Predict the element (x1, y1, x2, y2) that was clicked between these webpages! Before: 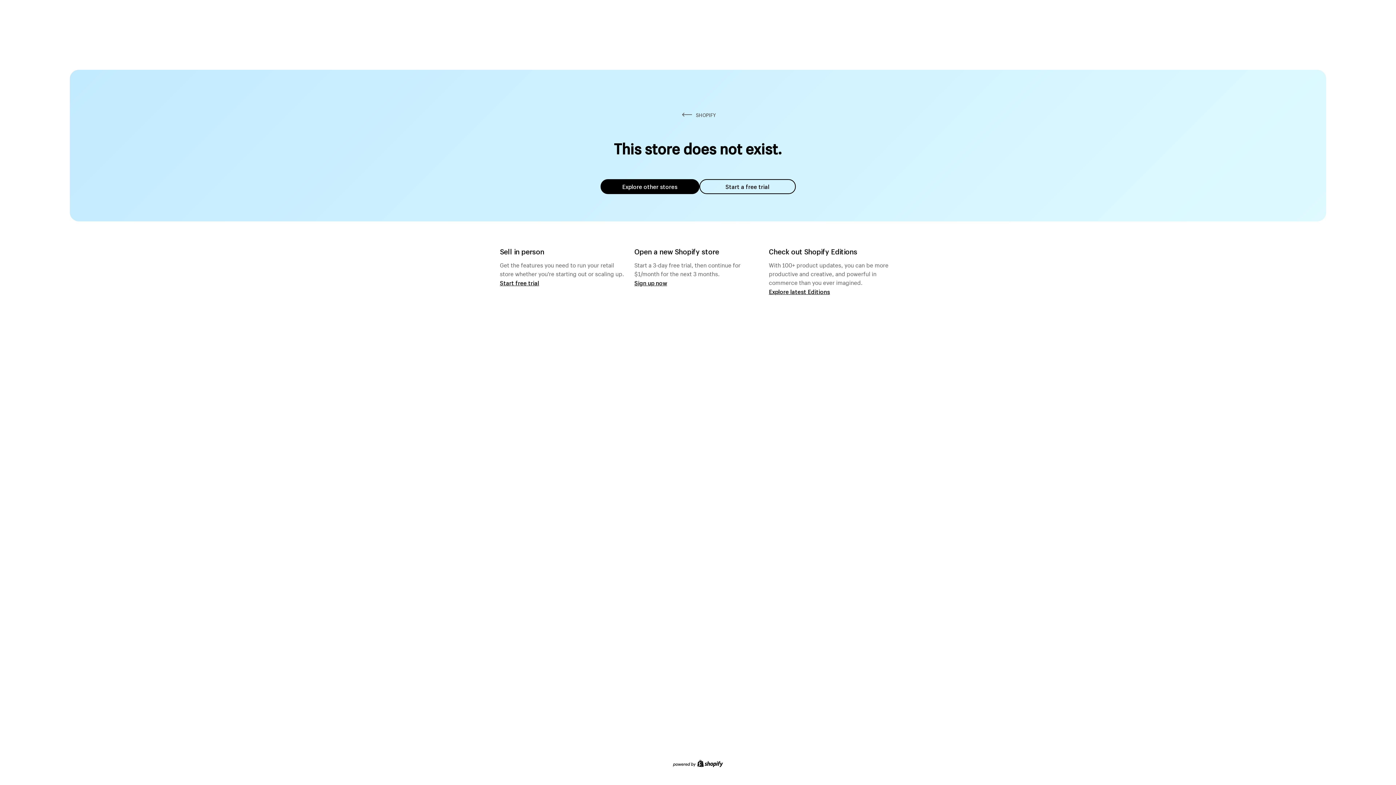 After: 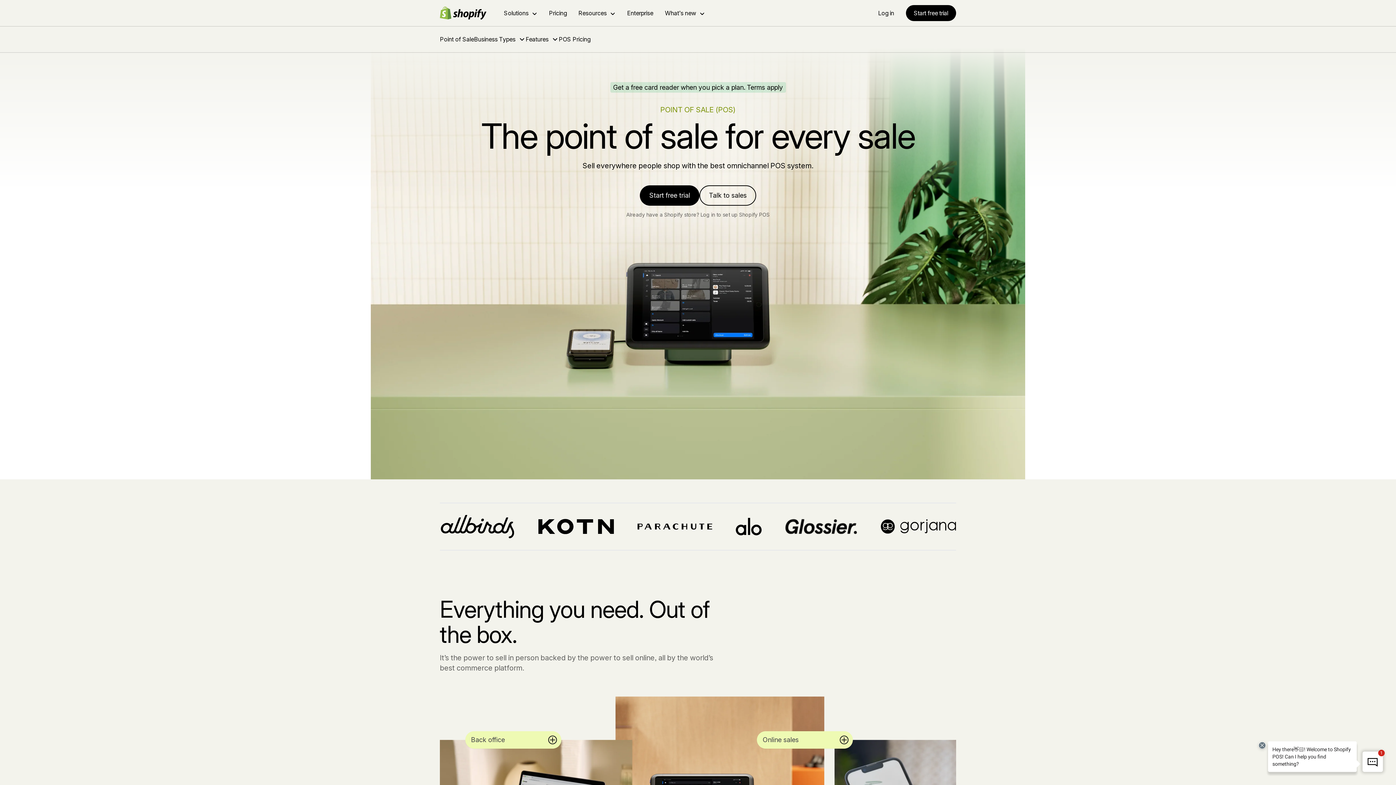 Action: bbox: (500, 279, 539, 286) label: Start free trial